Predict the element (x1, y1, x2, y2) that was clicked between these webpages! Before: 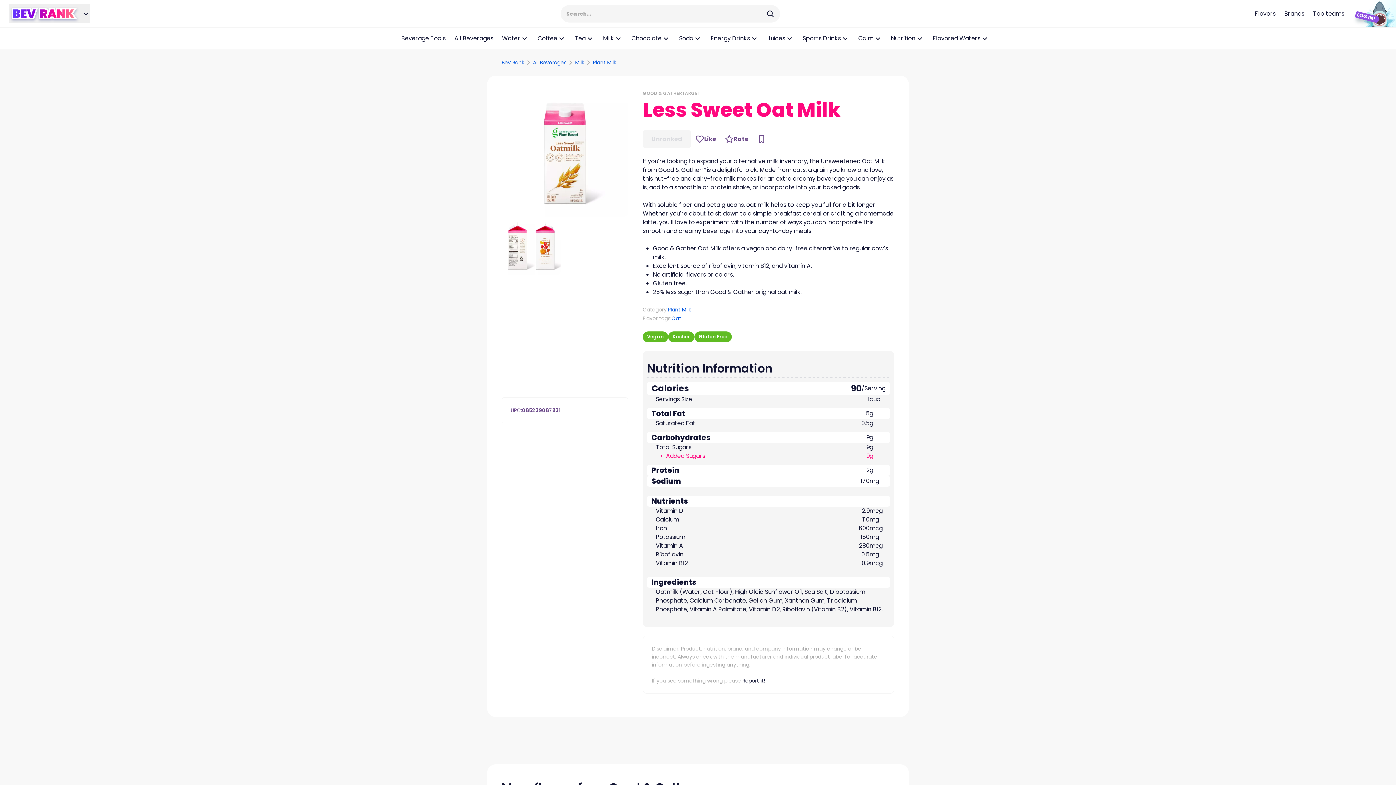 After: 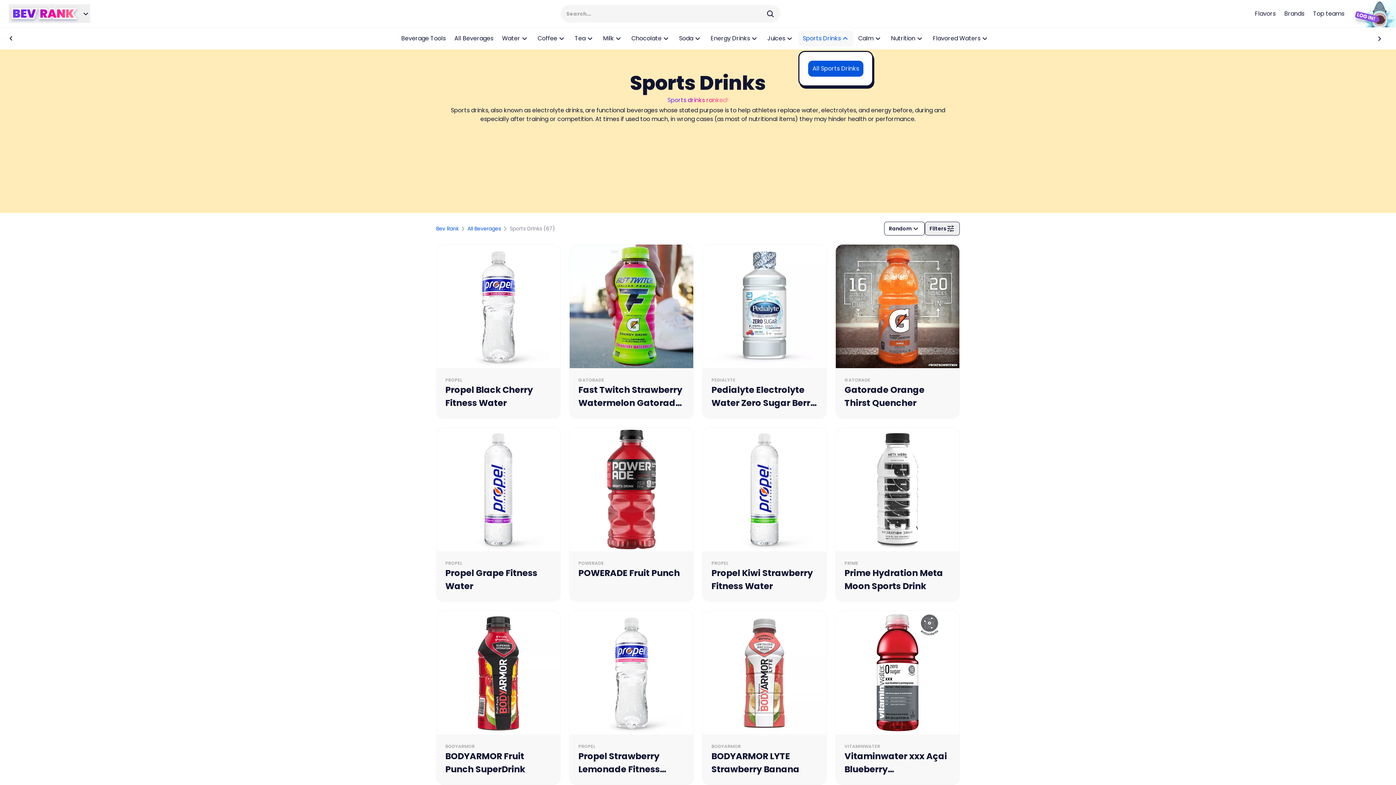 Action: label: Sports Drinks bbox: (798, 30, 854, 46)